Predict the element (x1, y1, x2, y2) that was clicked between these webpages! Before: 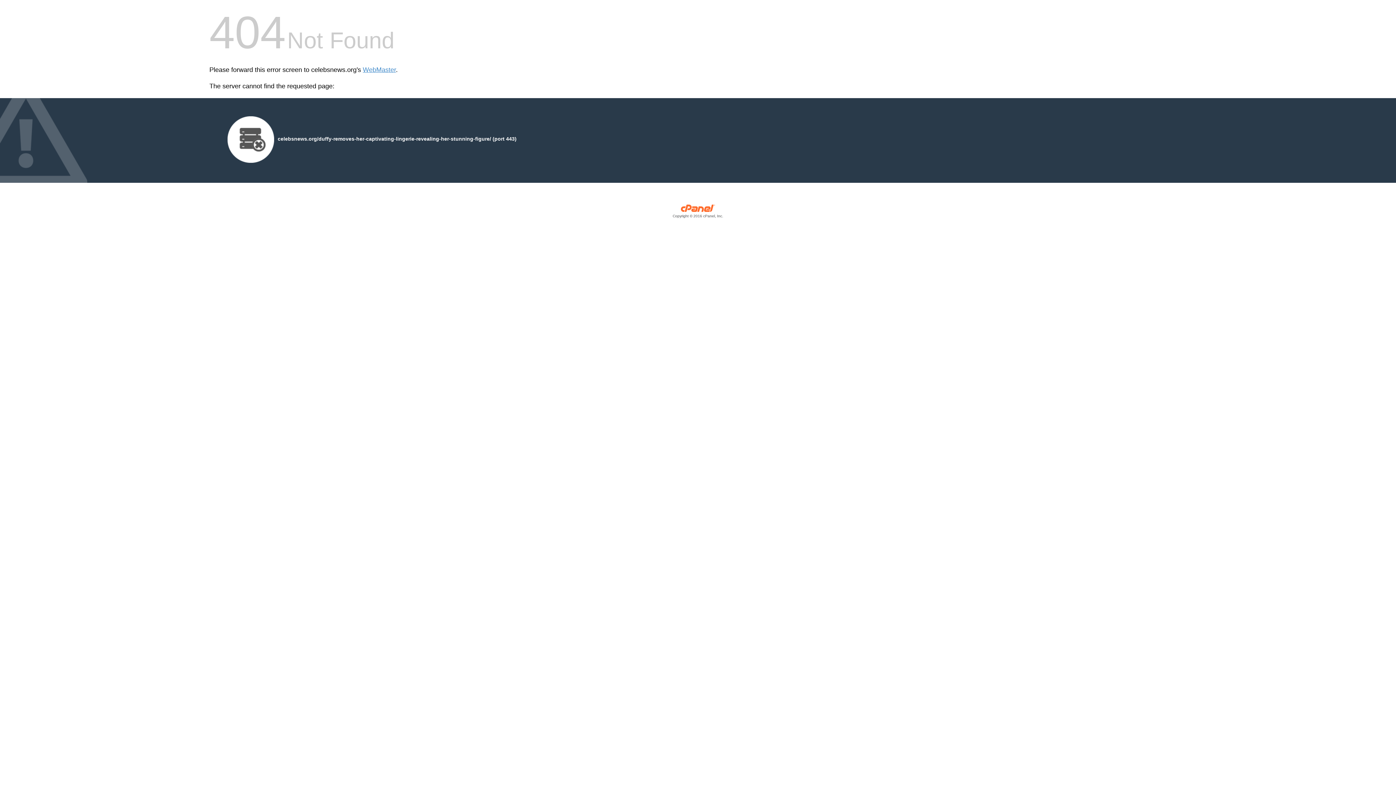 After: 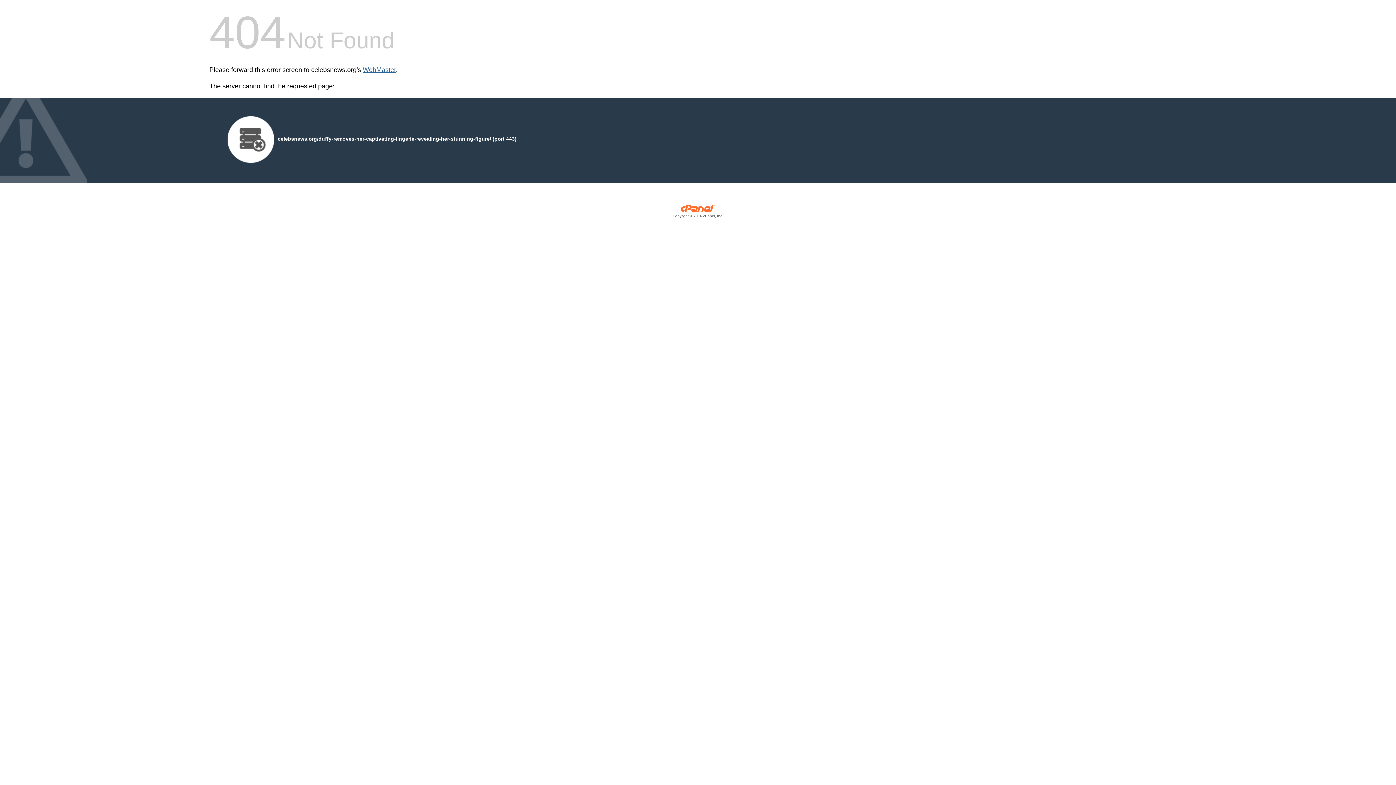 Action: label: WebMaster bbox: (362, 66, 396, 73)